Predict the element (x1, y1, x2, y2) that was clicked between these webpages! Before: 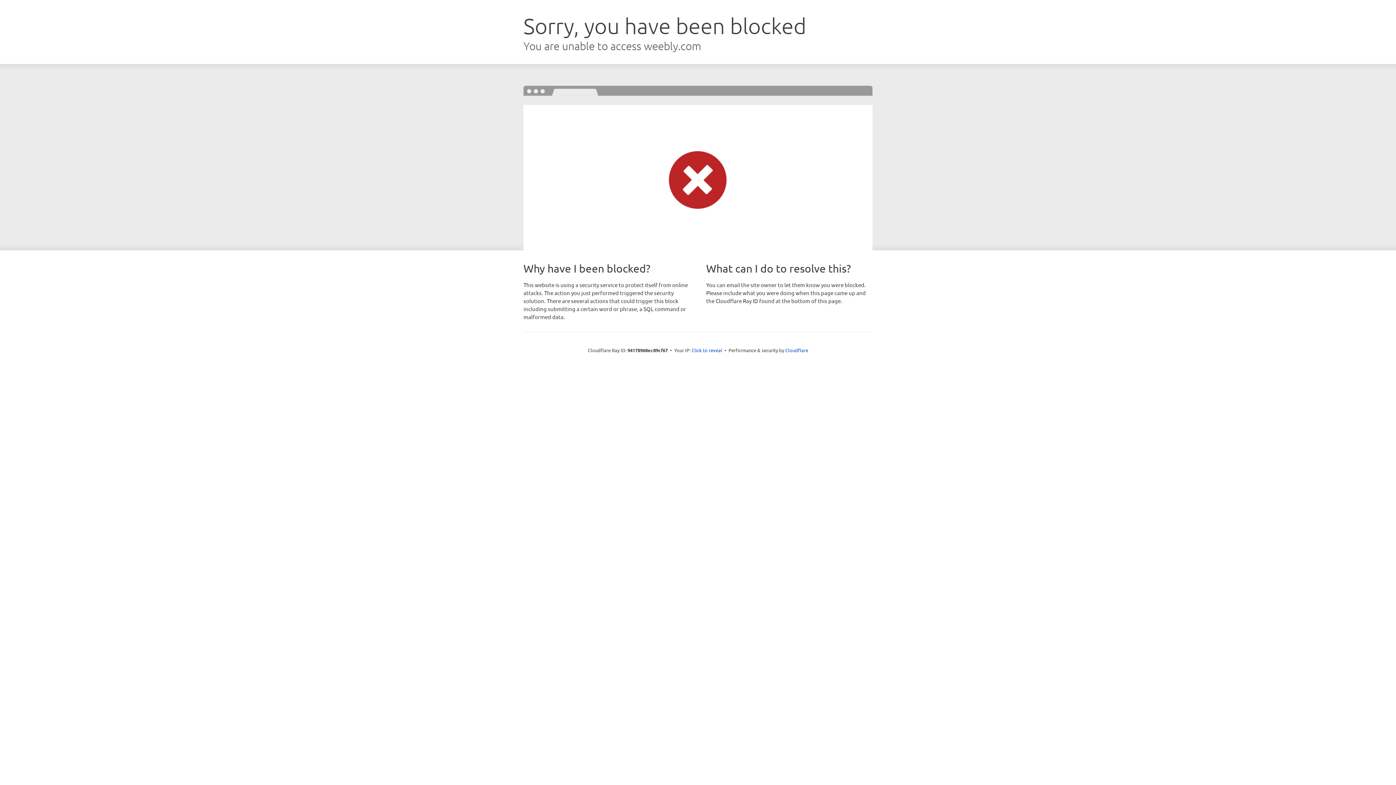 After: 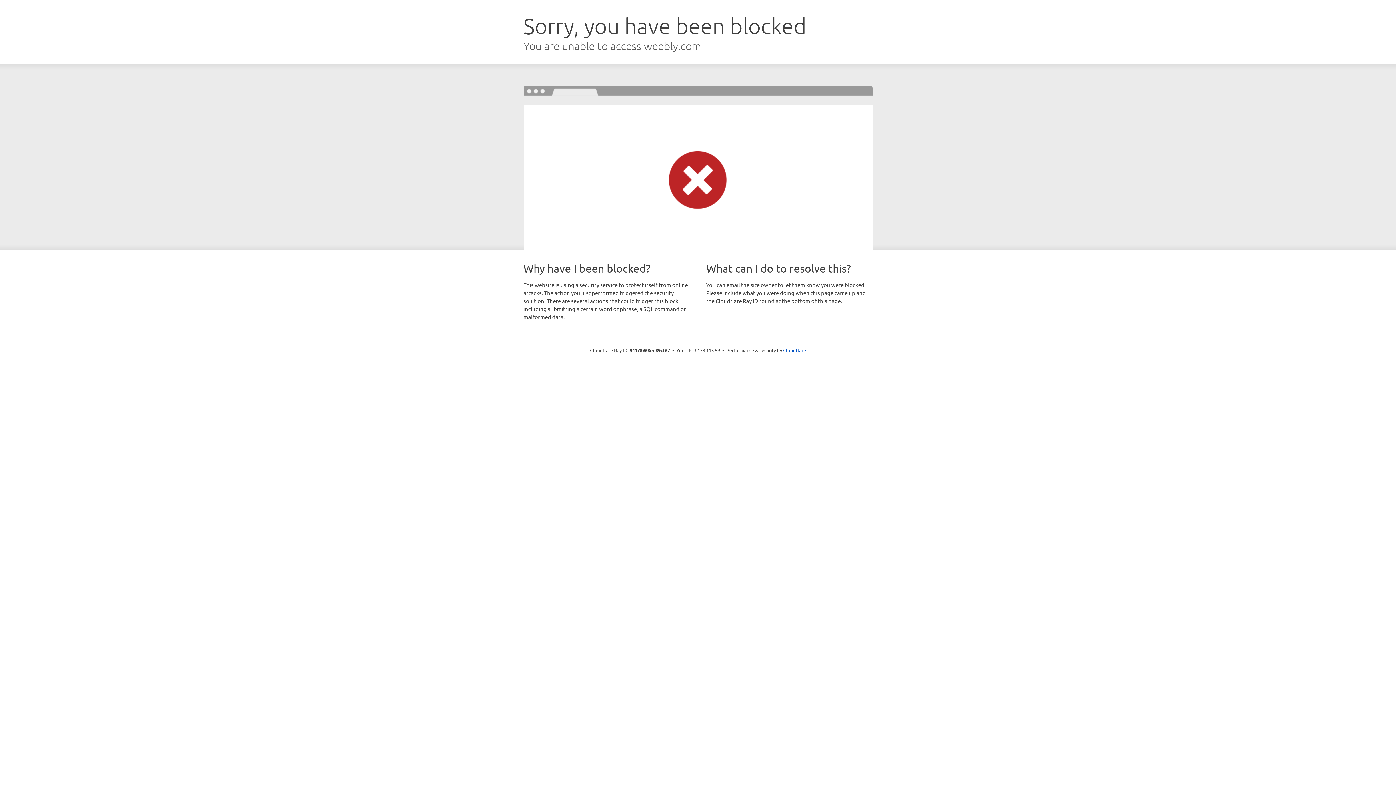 Action: bbox: (691, 346, 722, 353) label: Click to reveal